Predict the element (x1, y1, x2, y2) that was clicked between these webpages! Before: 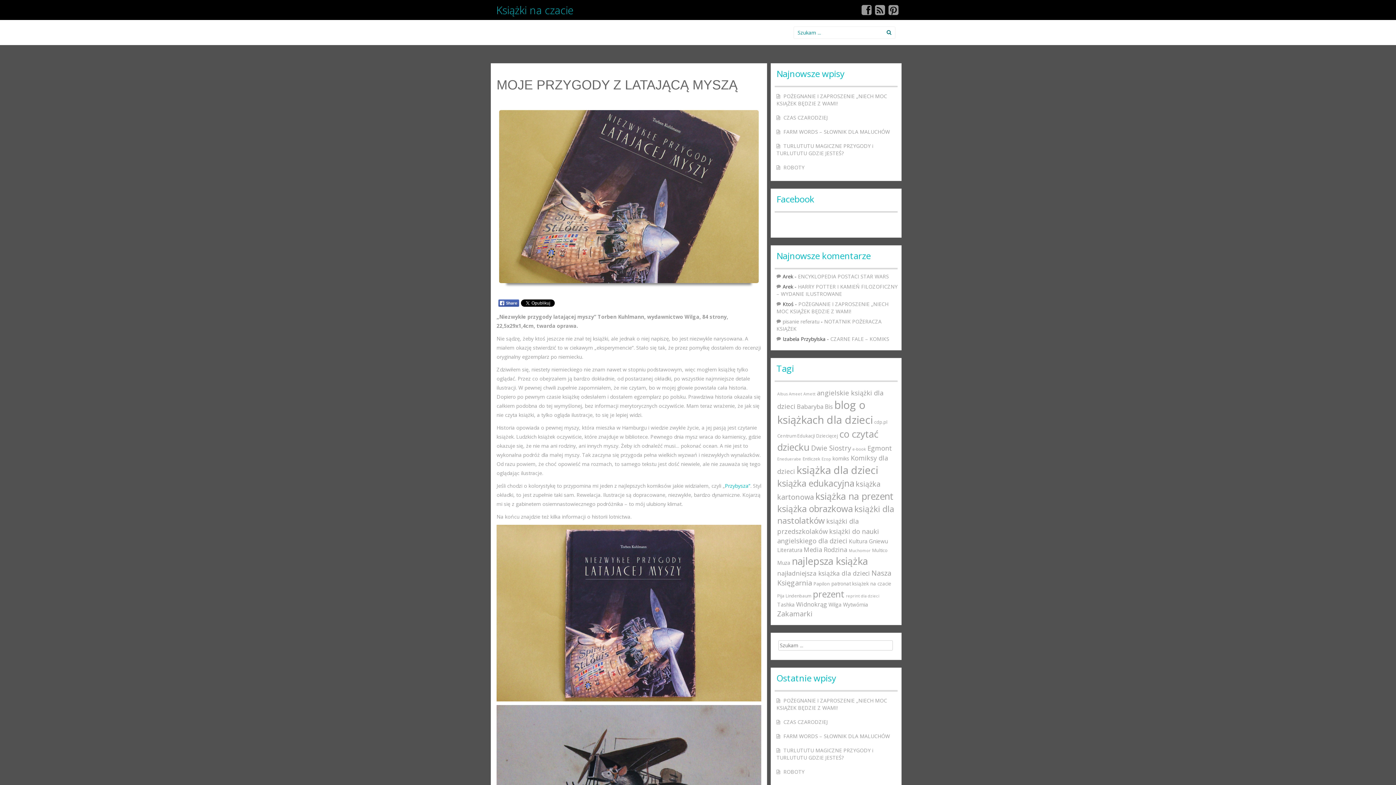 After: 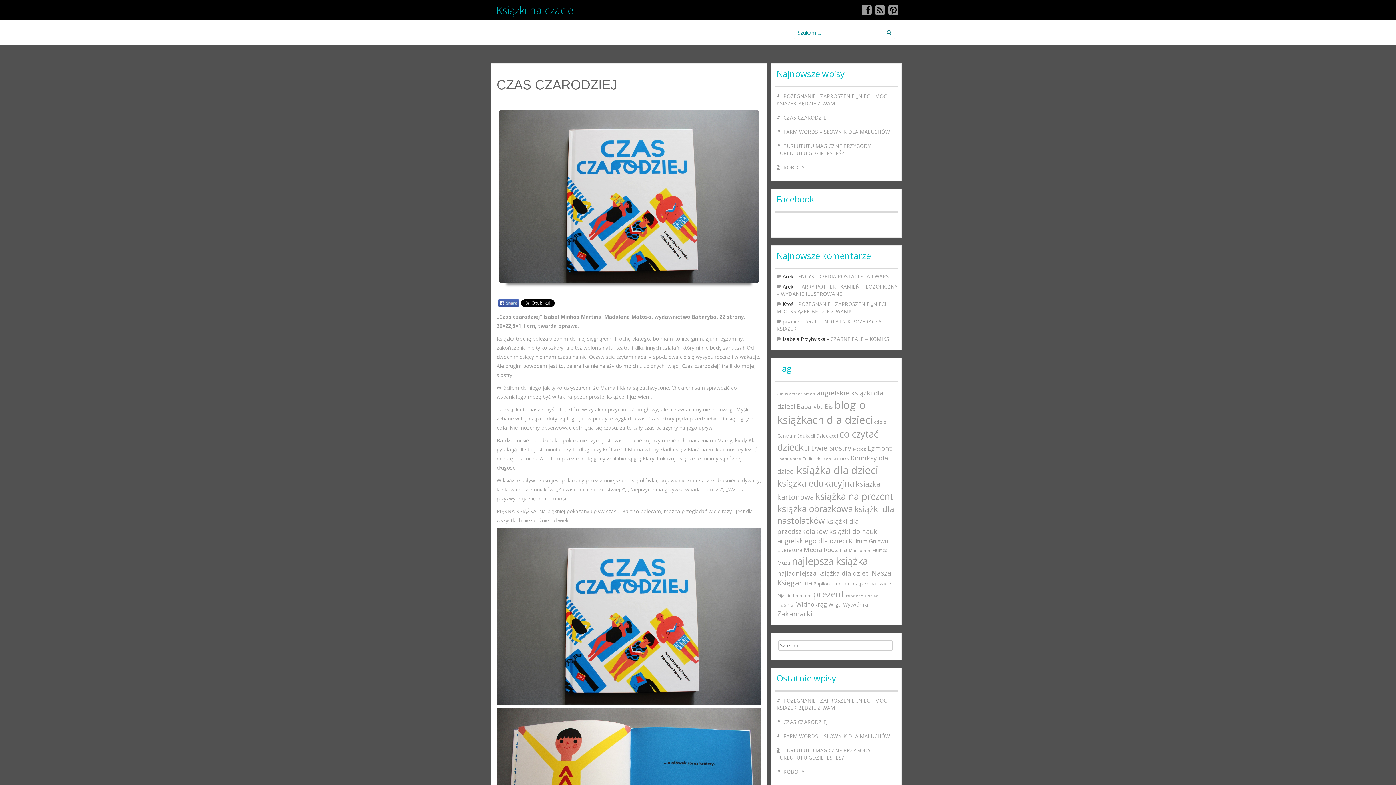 Action: label: CZAS CZARODZIEJ bbox: (783, 718, 828, 725)